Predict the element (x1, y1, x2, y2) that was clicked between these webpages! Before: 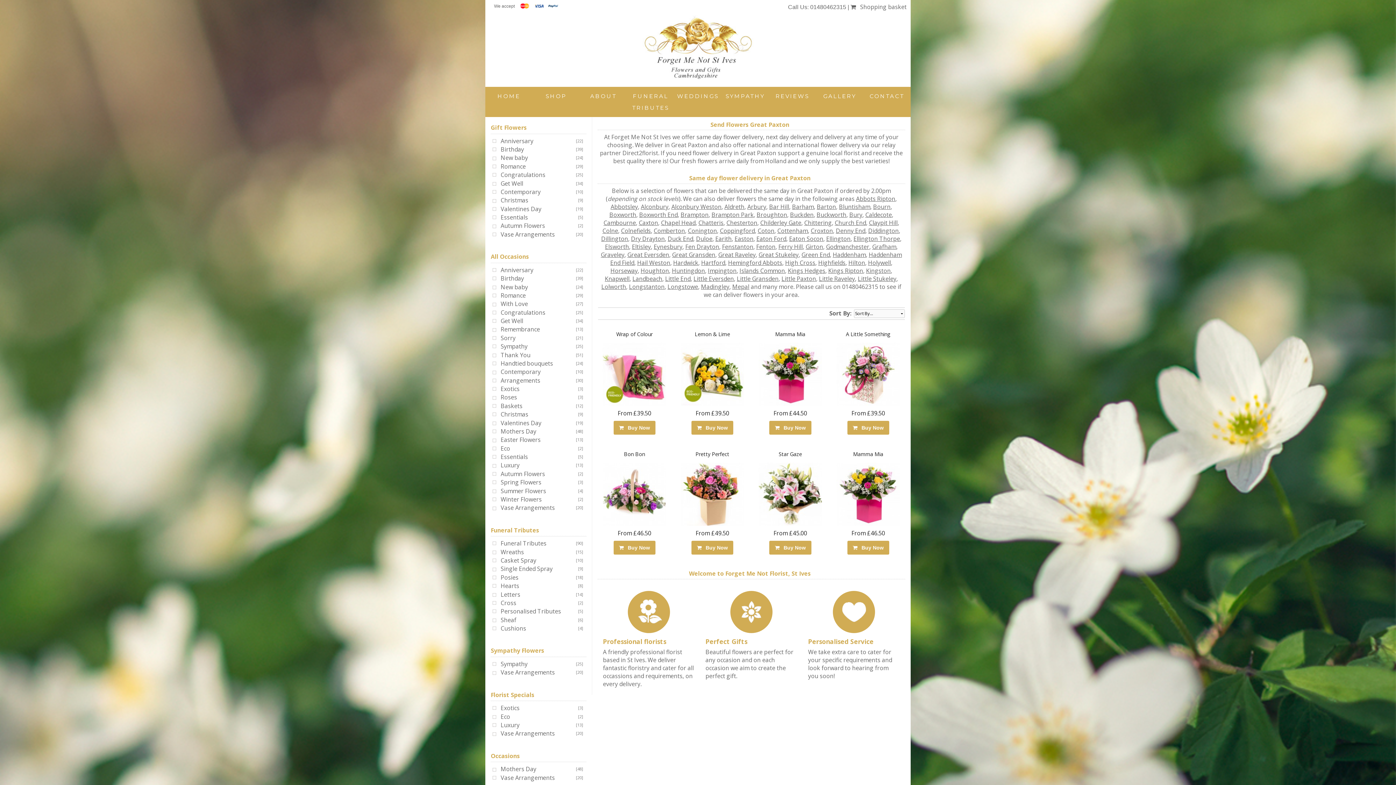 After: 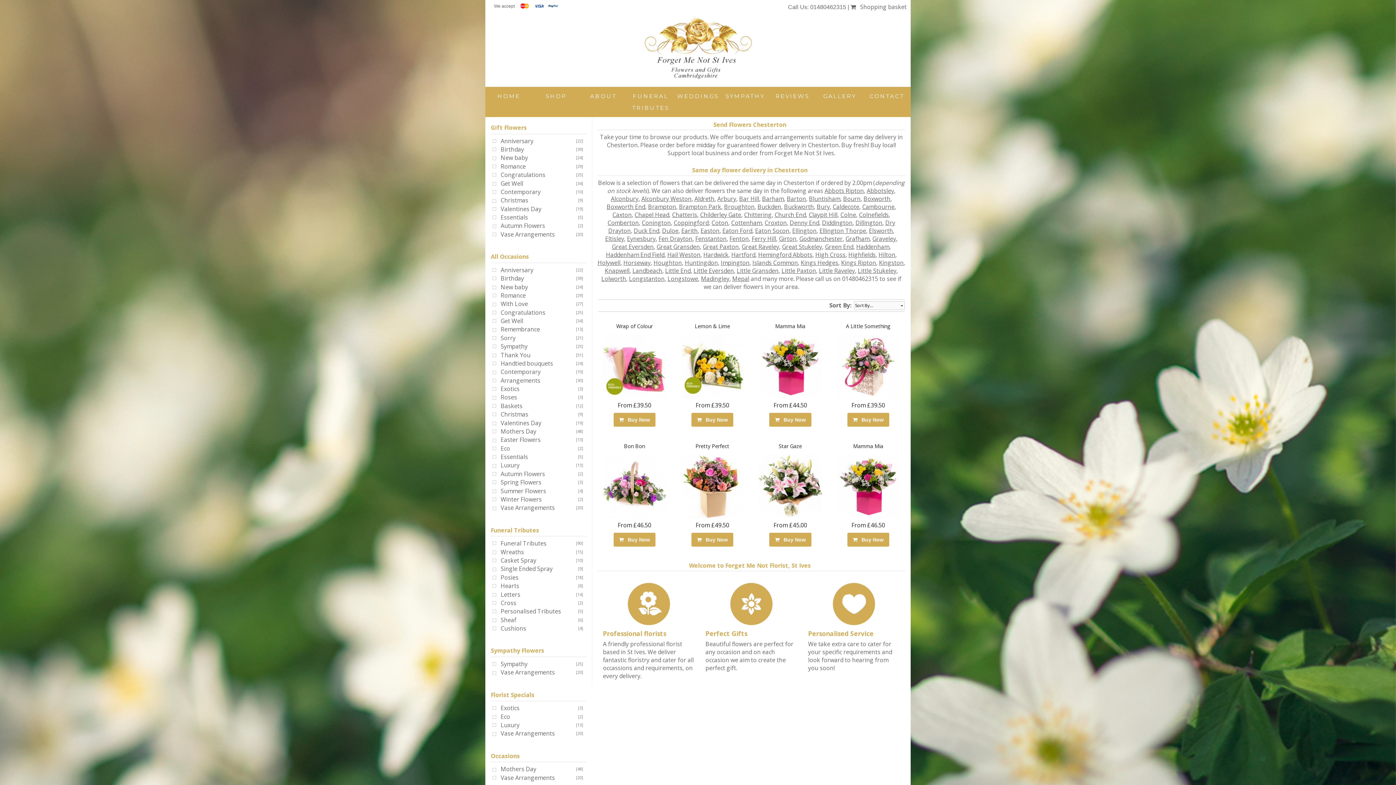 Action: bbox: (726, 218, 757, 226) label: Chesterton